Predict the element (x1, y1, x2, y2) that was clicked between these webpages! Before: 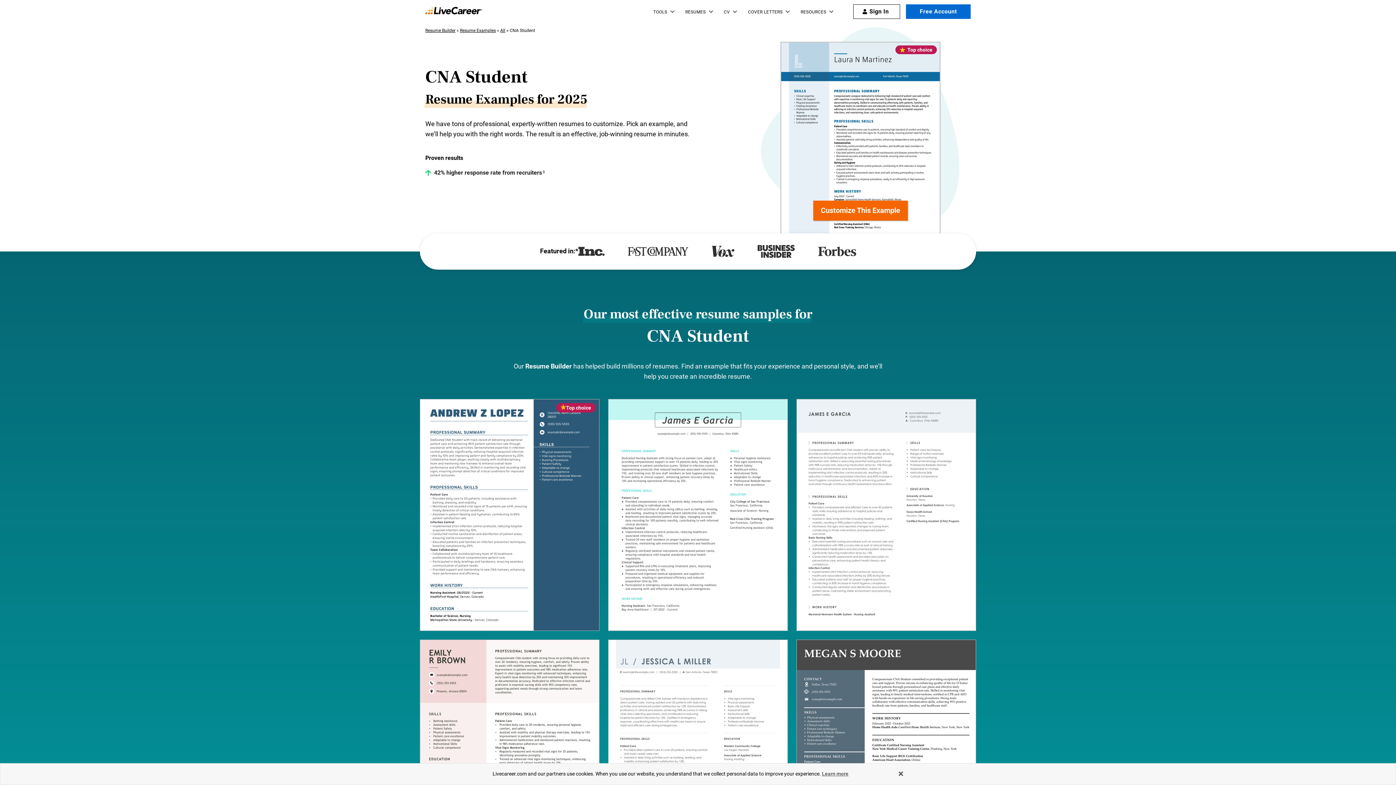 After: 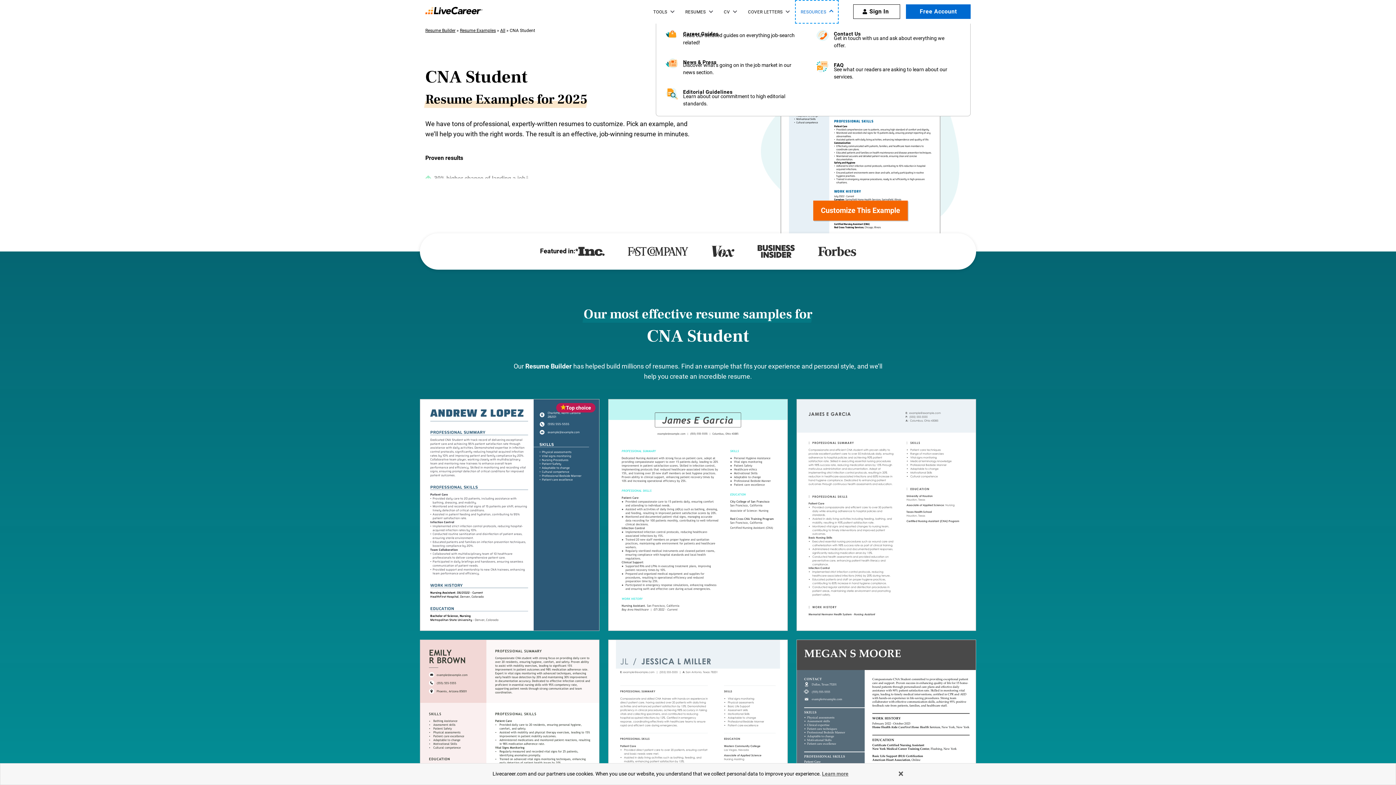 Action: label: Resources bbox: (795, 0, 838, 23)